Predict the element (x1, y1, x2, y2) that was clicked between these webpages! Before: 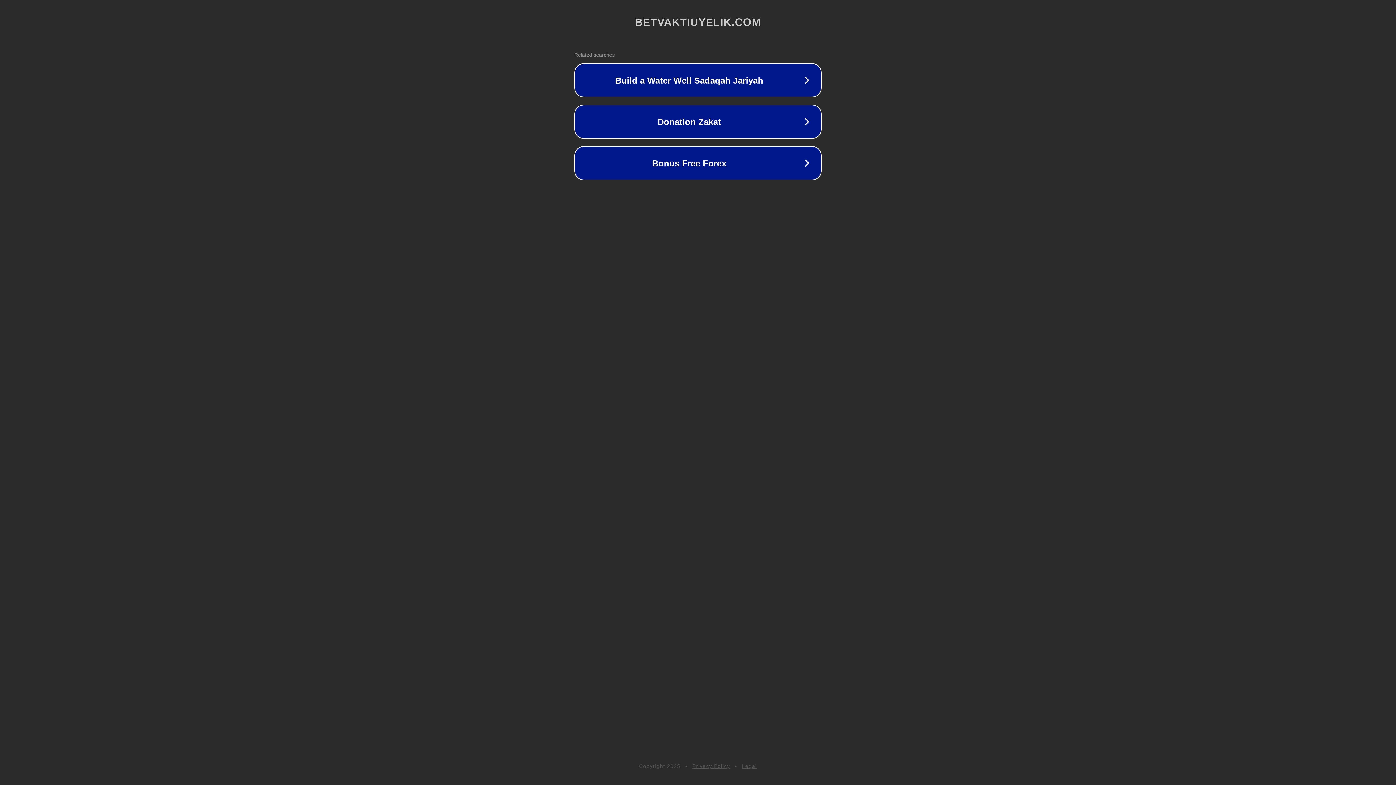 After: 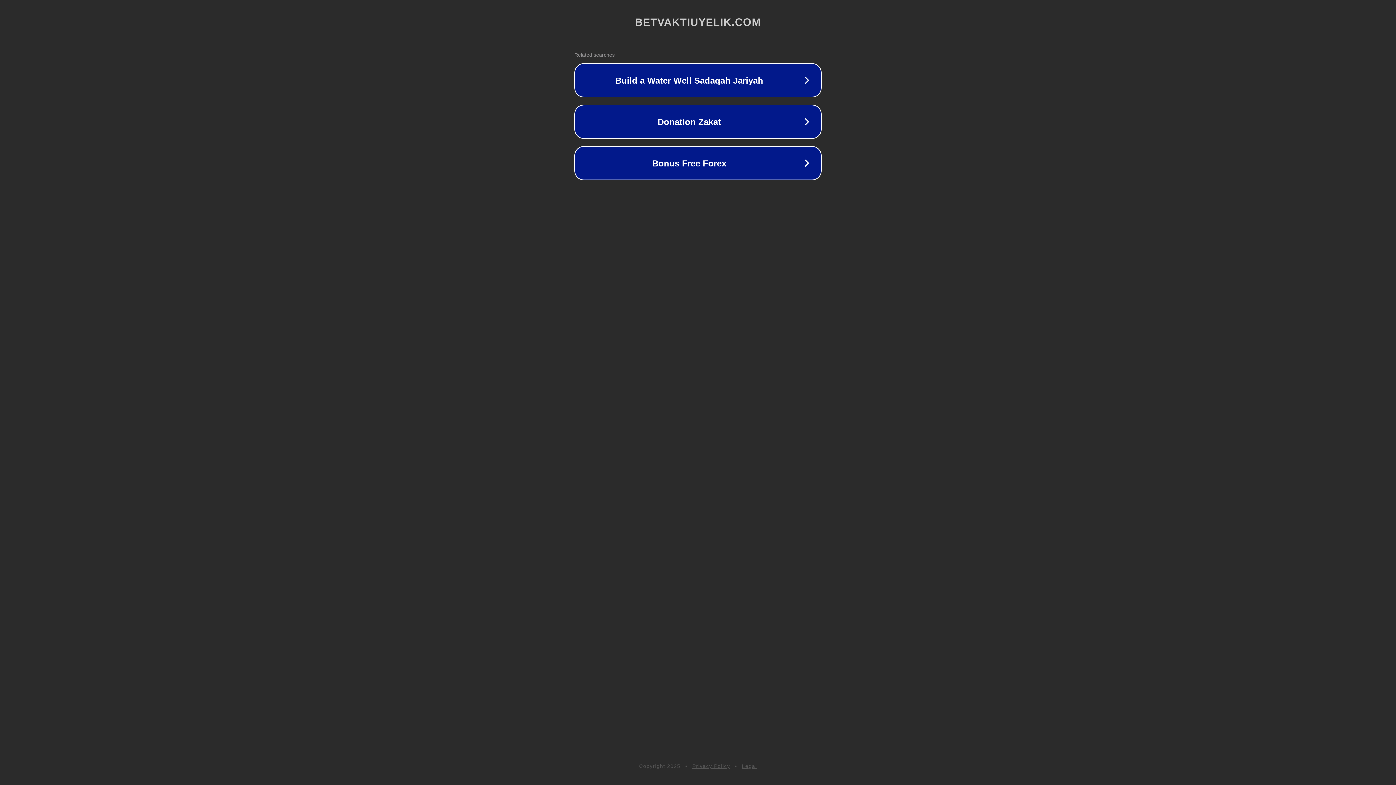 Action: label: Privacy Policy bbox: (692, 763, 730, 769)